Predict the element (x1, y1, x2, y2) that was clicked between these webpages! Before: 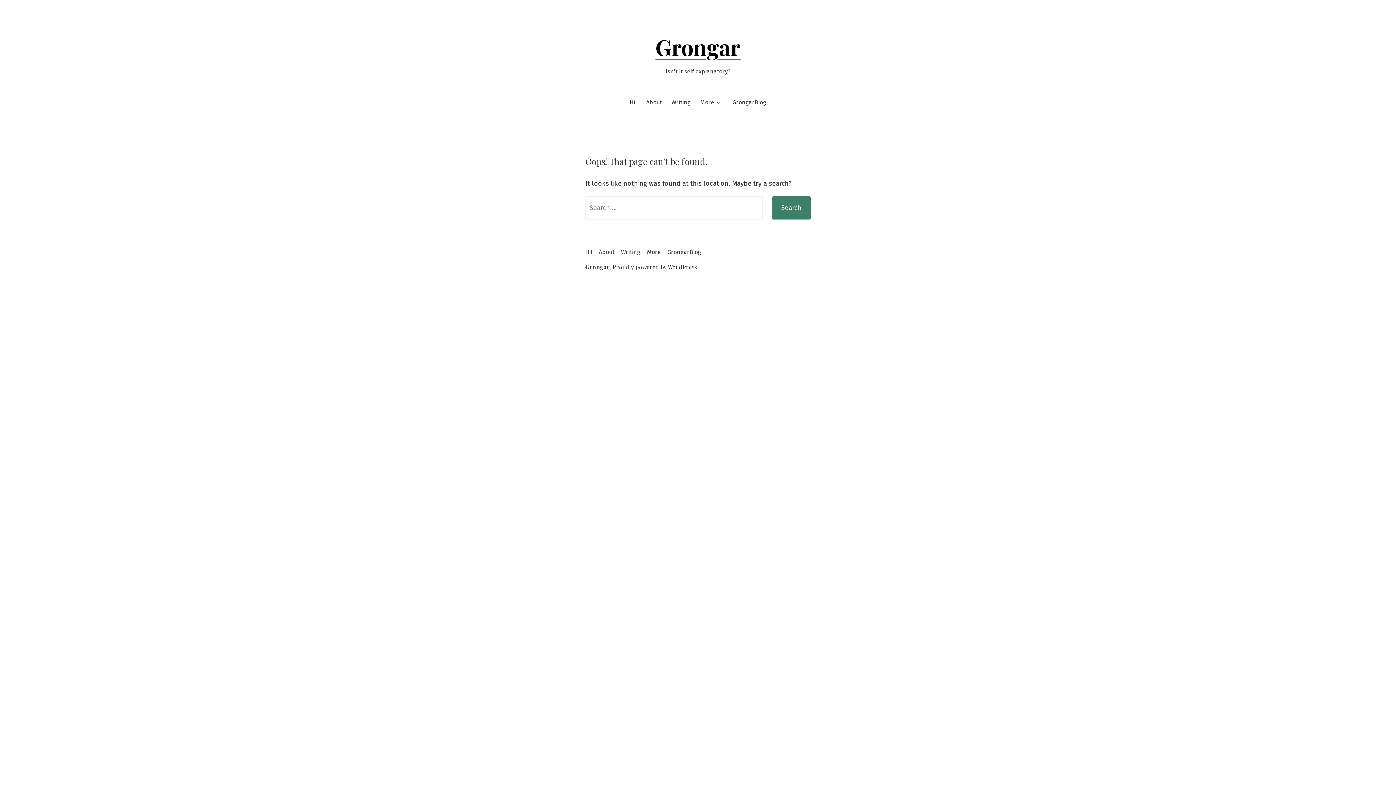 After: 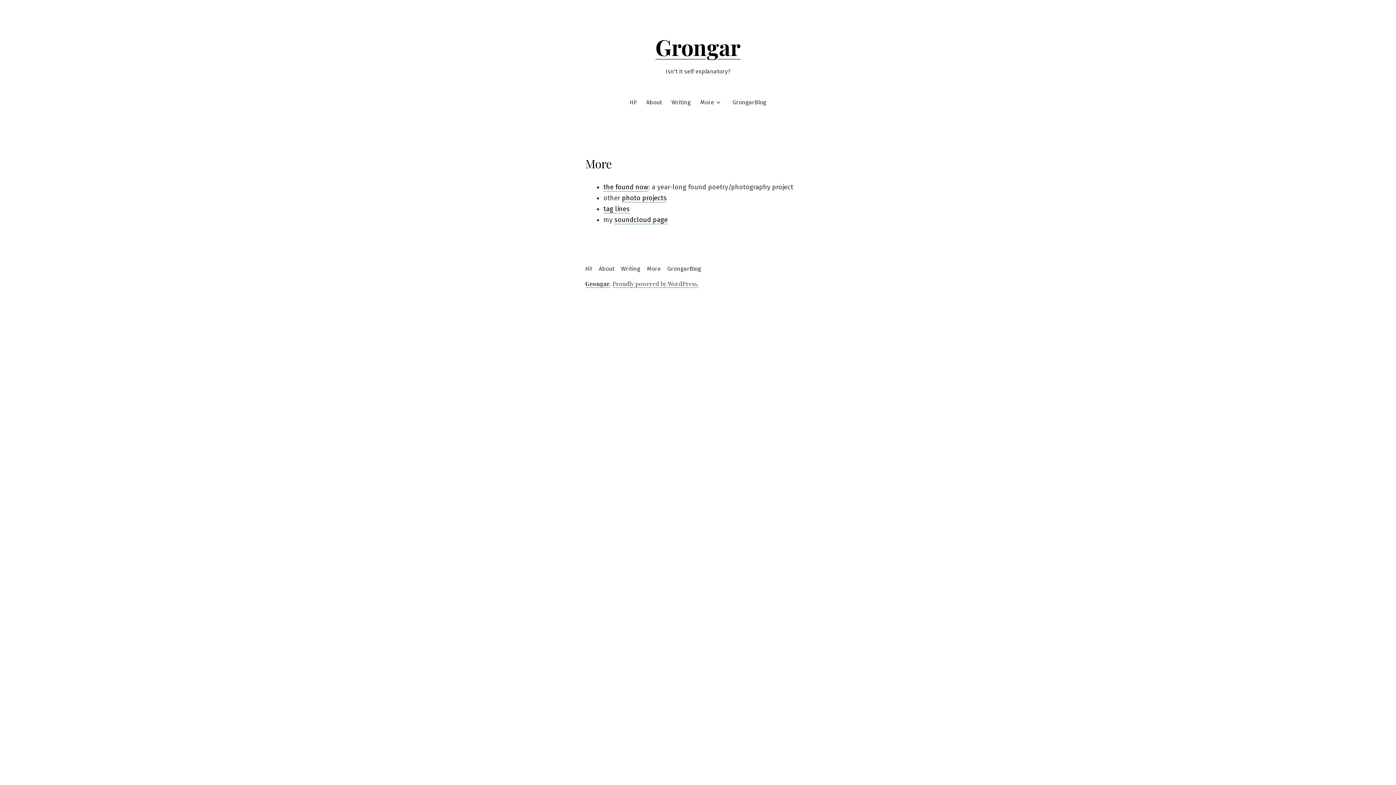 Action: bbox: (647, 248, 660, 255) label: More